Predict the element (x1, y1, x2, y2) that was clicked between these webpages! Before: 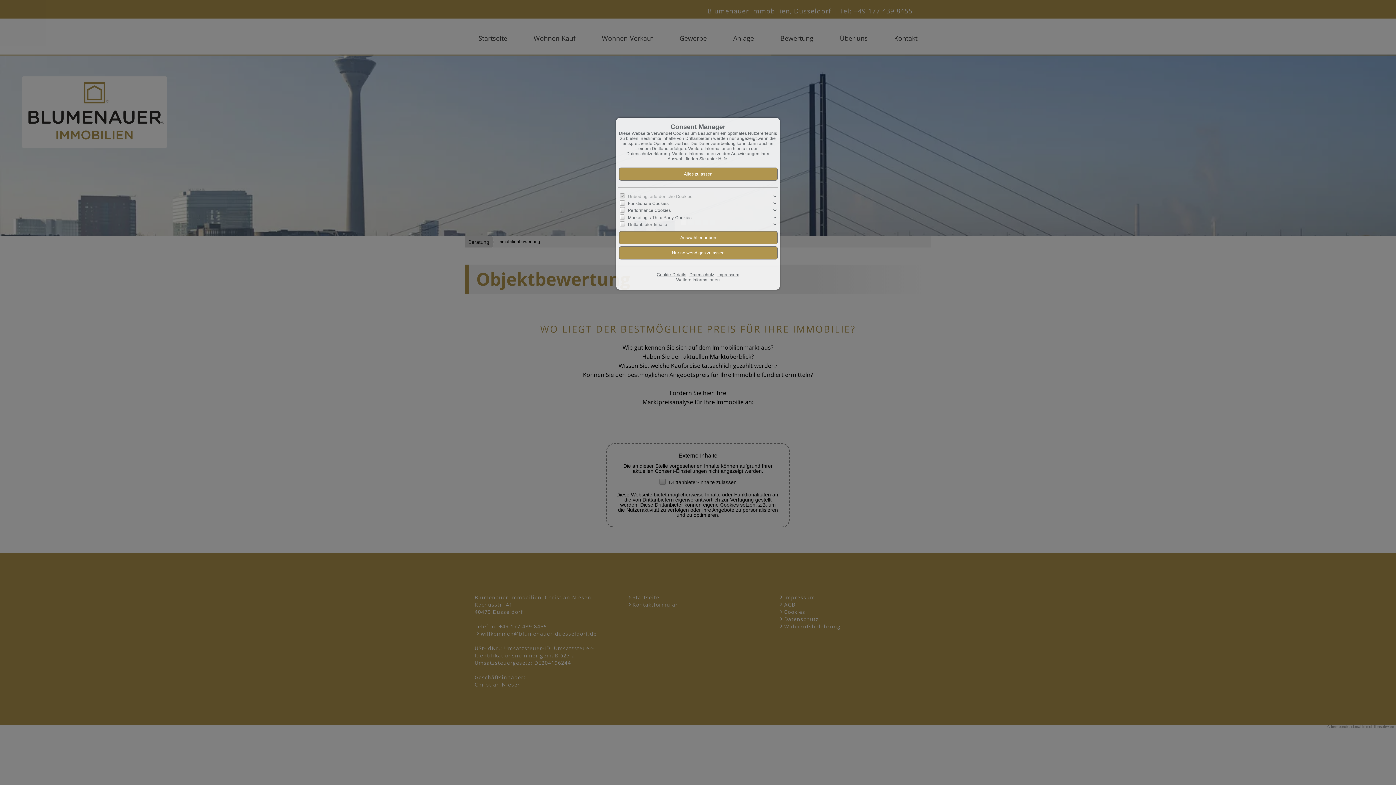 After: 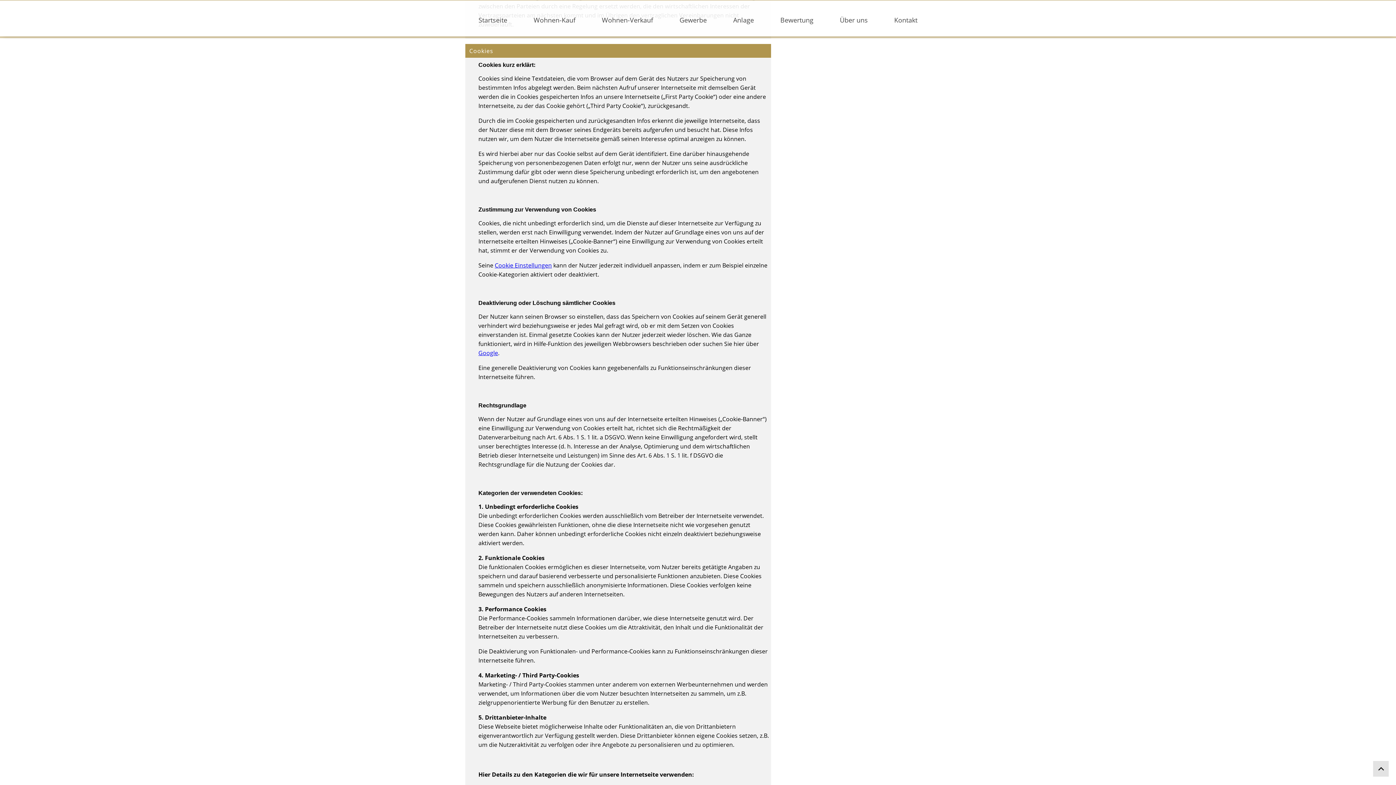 Action: bbox: (656, 272, 686, 277) label: Cookie-Details